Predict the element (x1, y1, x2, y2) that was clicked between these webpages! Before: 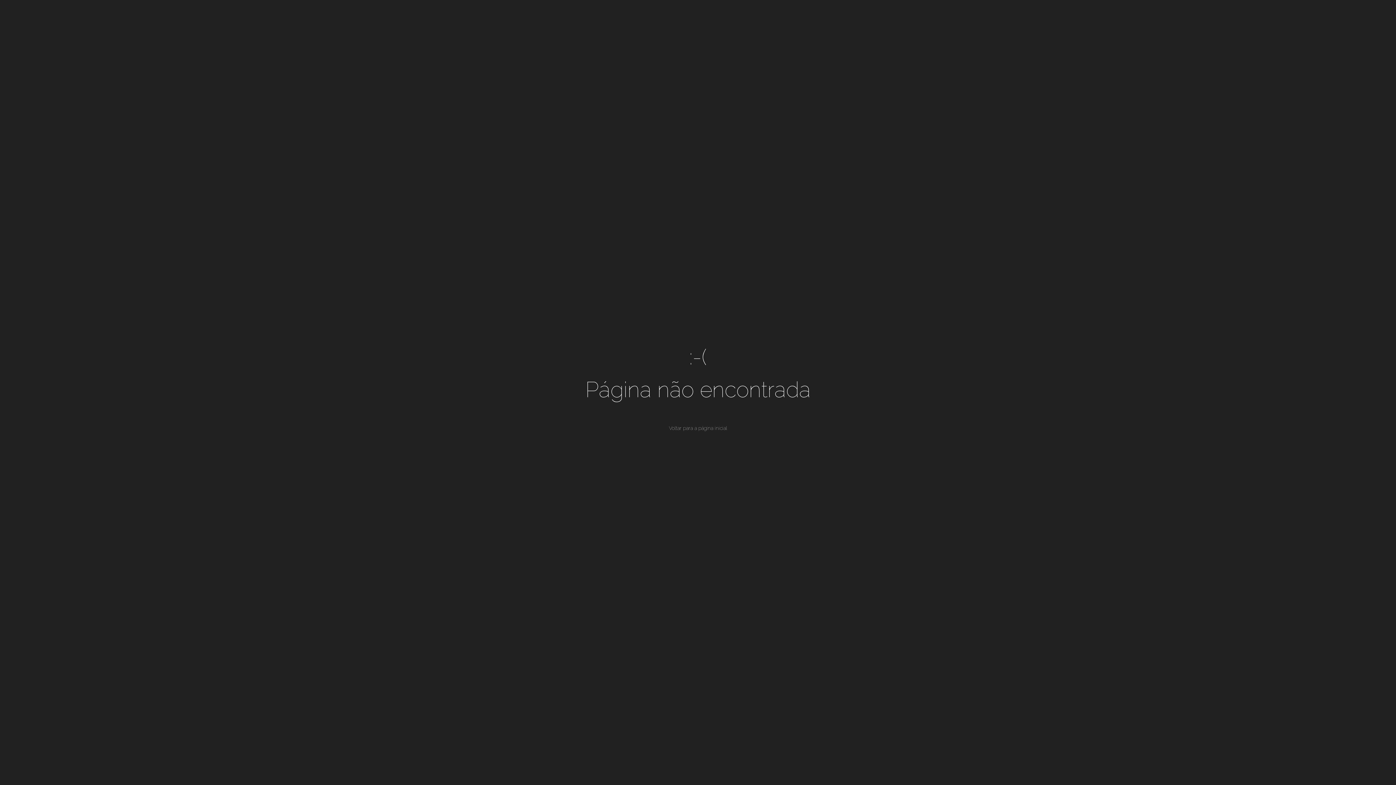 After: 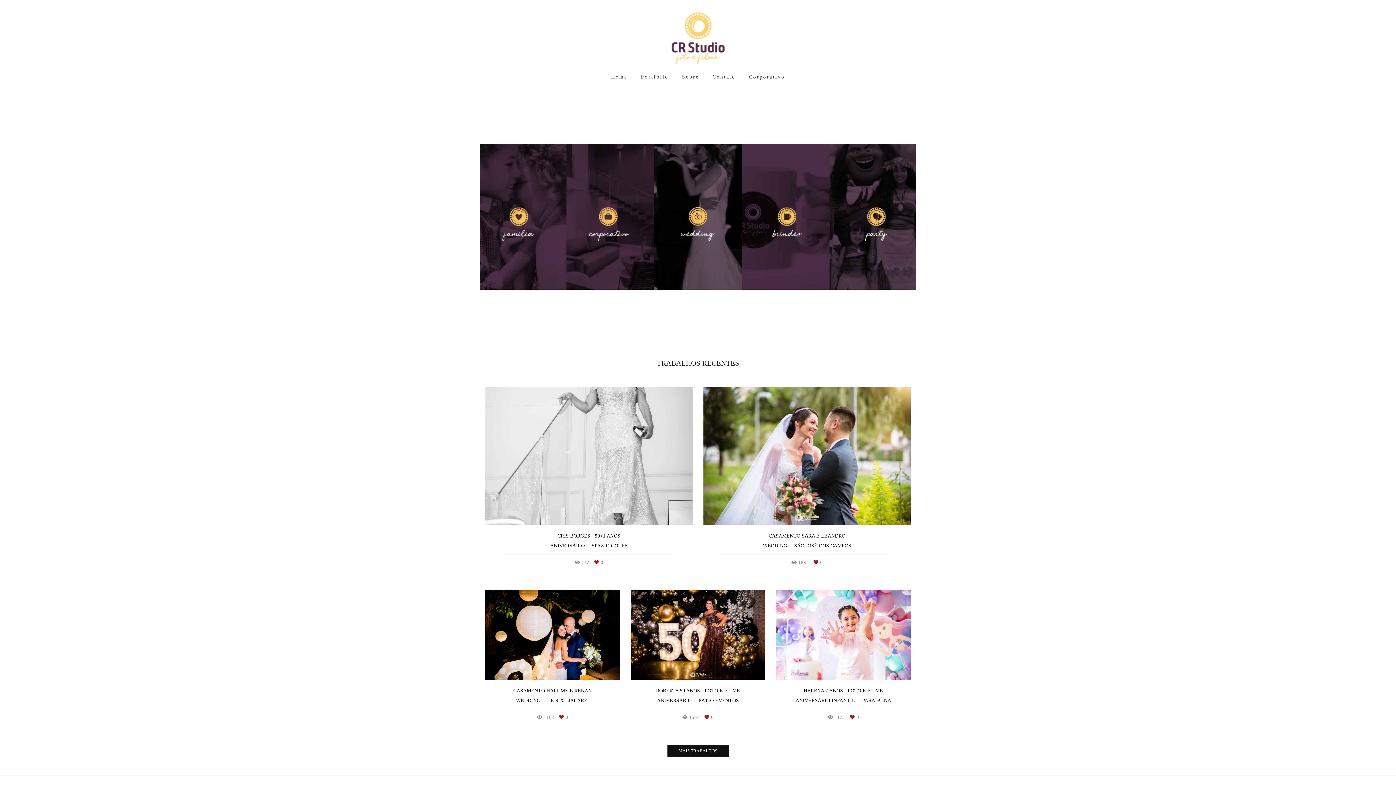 Action: bbox: (669, 425, 727, 431) label: Voltar para a página inicial